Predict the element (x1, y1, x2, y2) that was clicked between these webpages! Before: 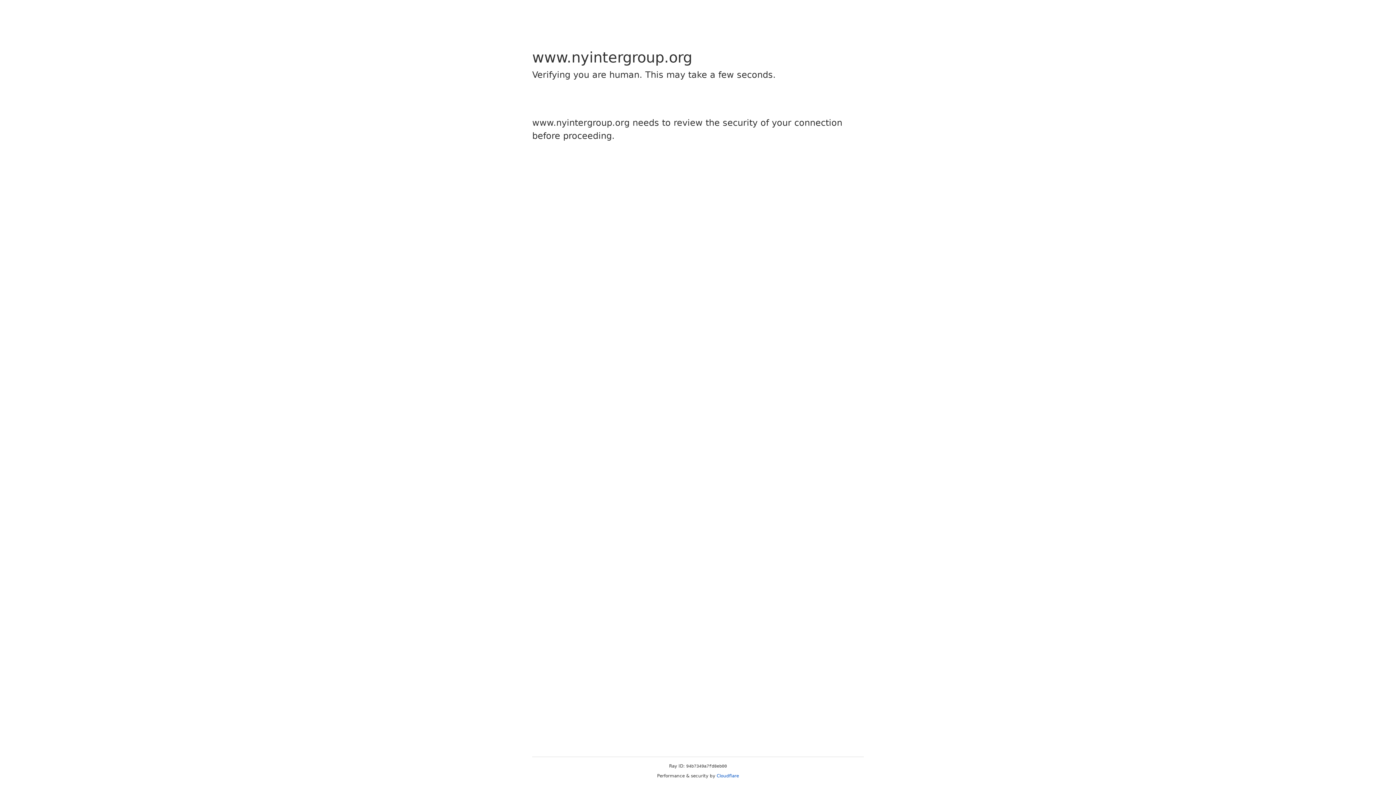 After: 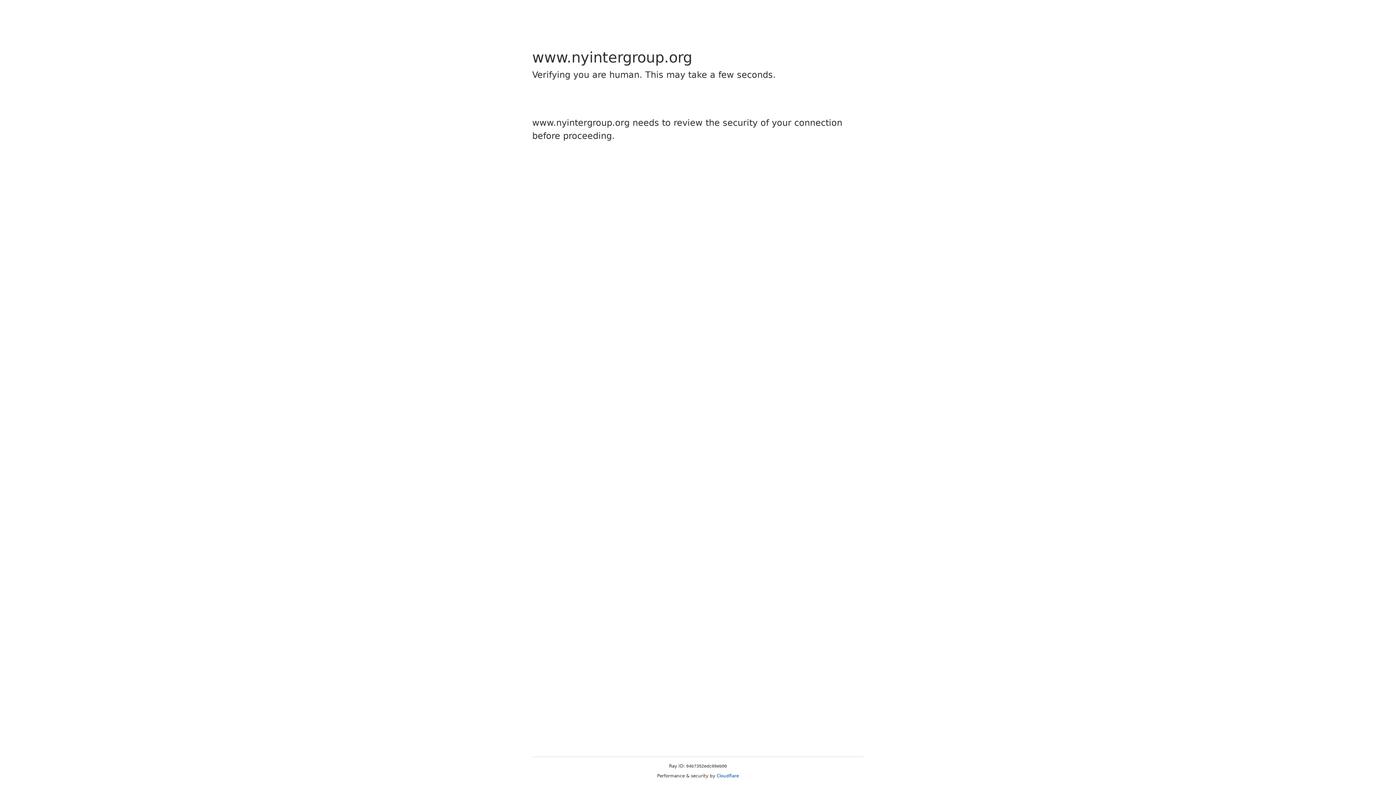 Action: label: Cloudflare bbox: (716, 773, 739, 778)